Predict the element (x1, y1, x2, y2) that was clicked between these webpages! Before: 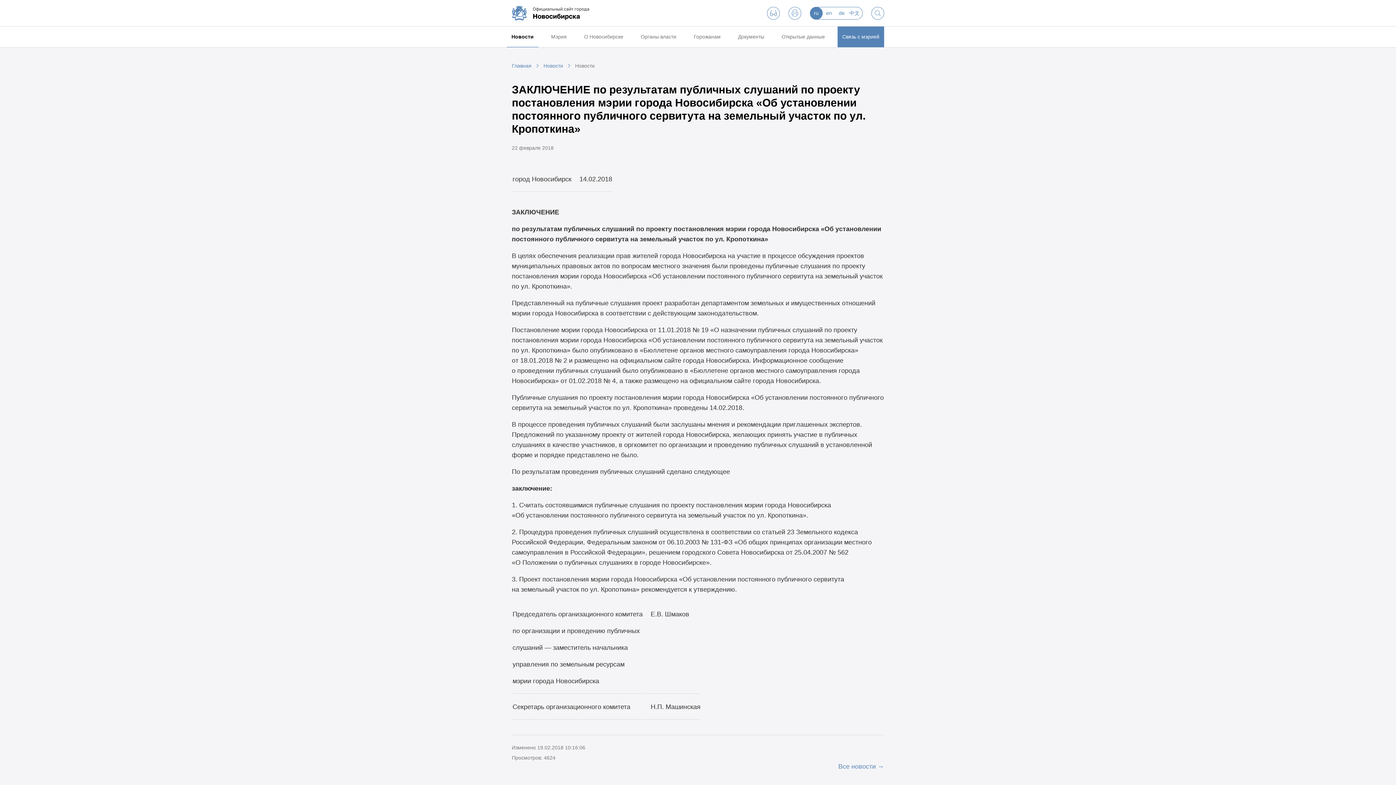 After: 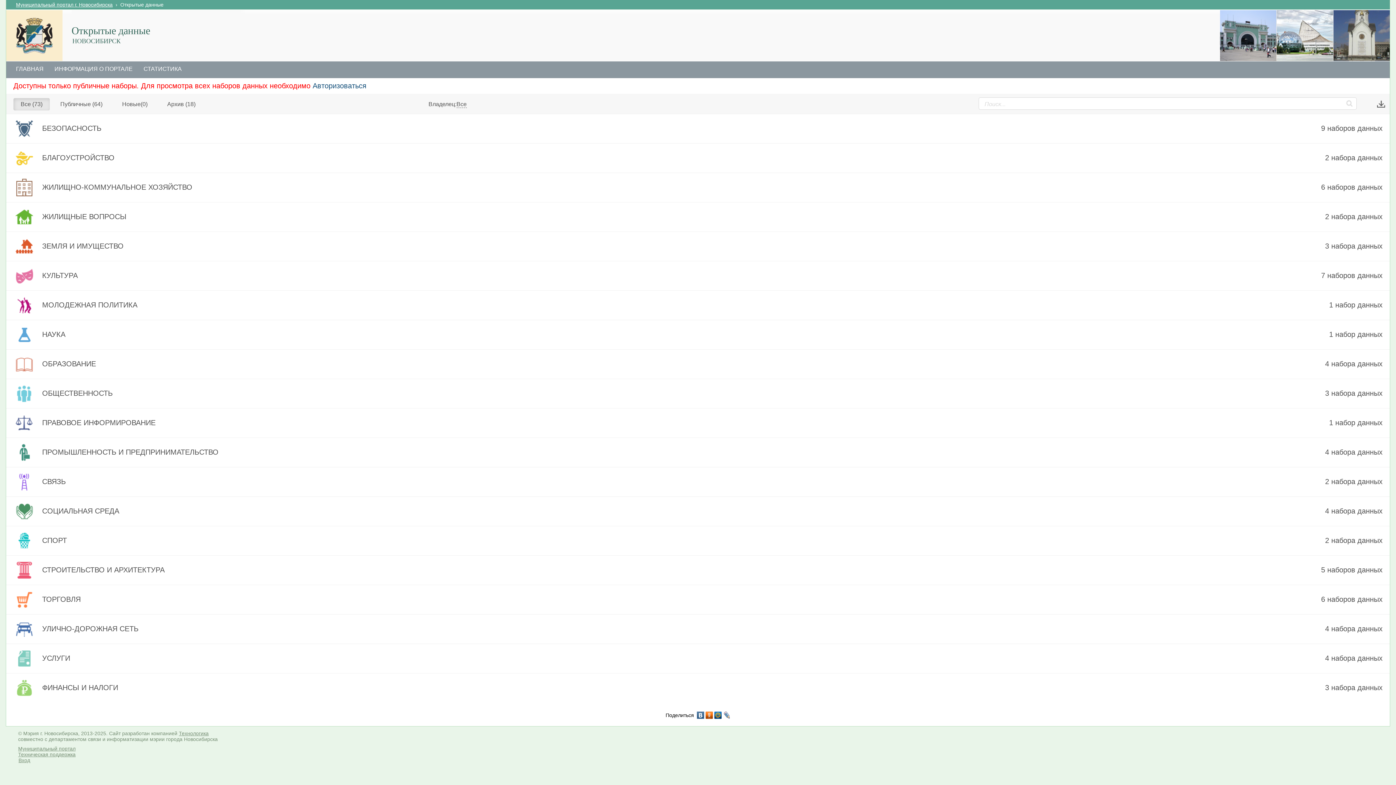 Action: bbox: (777, 26, 829, 47) label: Открытые данные